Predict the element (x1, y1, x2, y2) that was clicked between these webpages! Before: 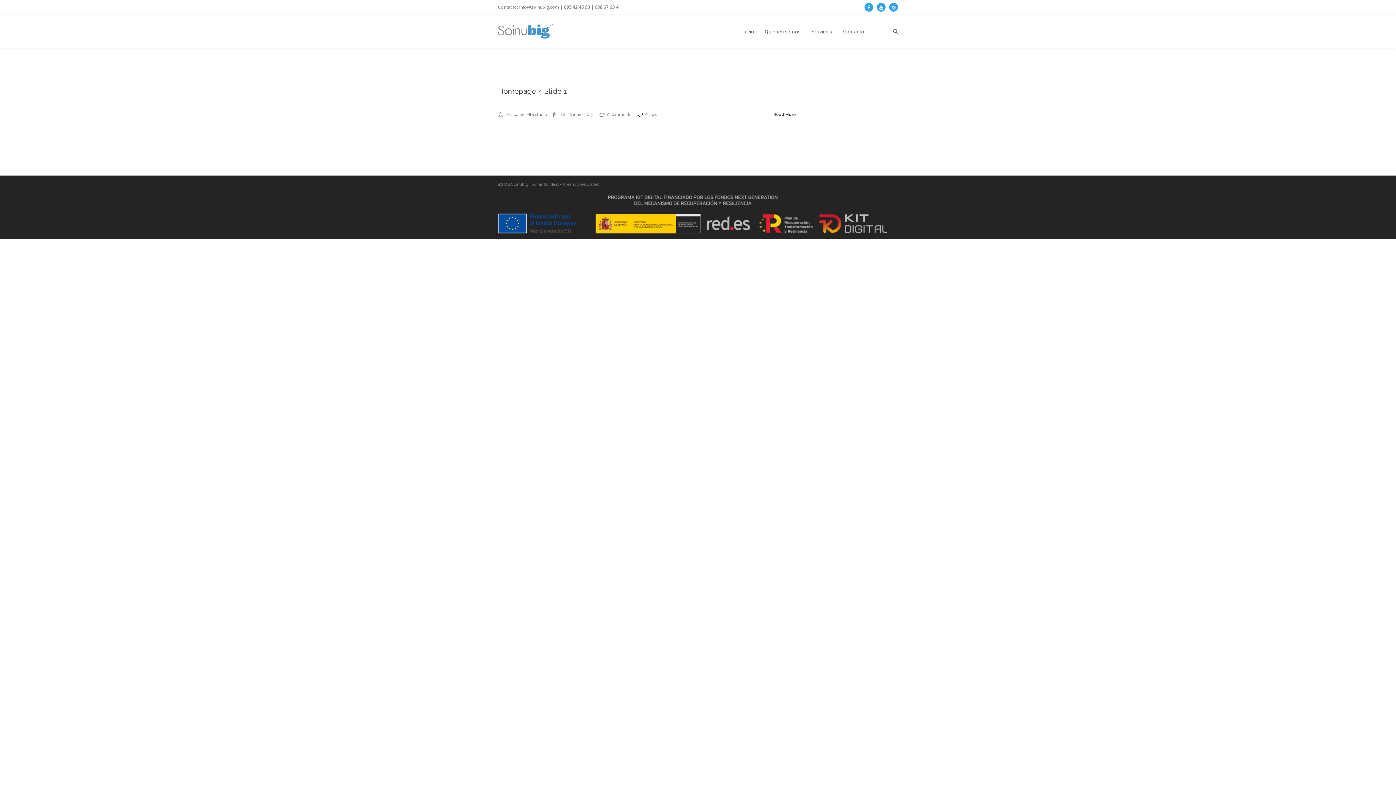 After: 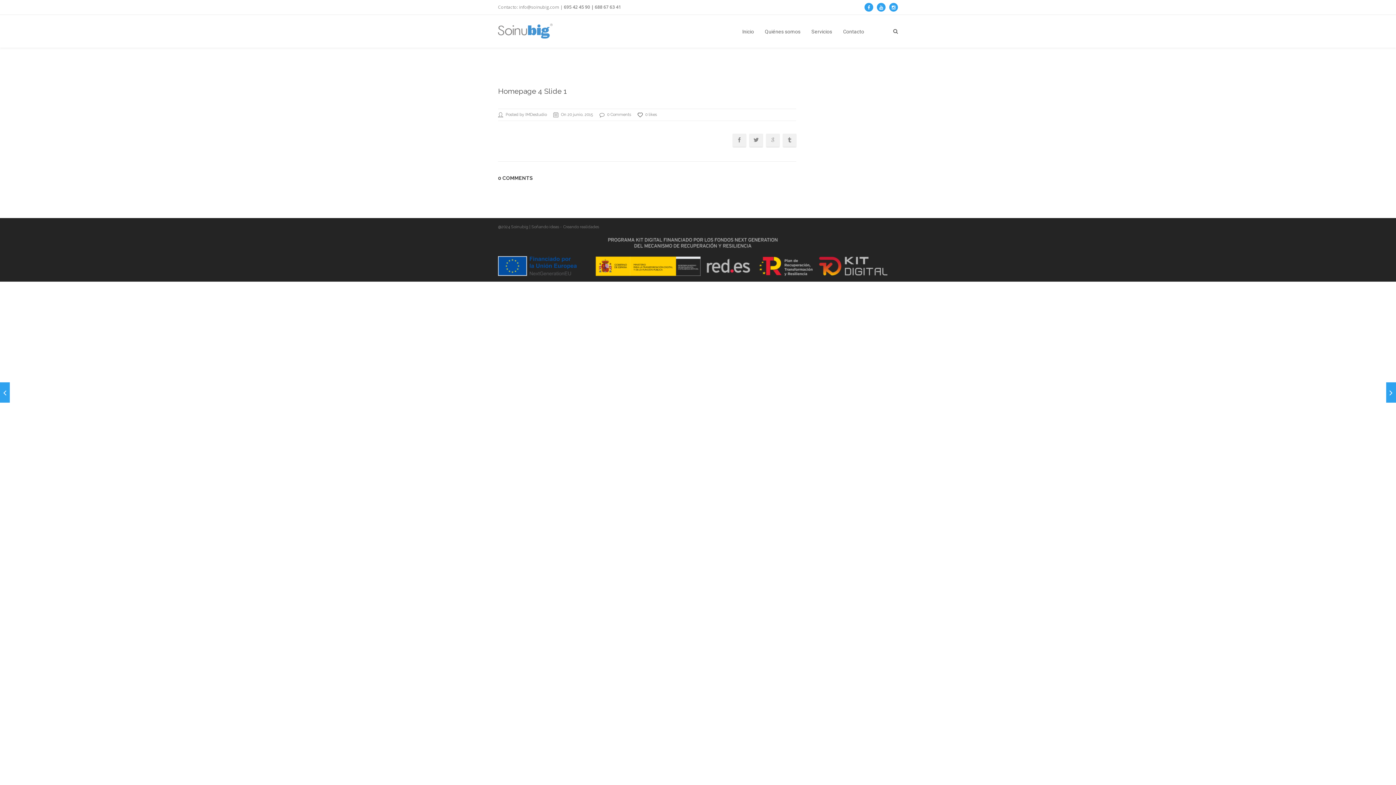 Action: bbox: (498, 86, 566, 95) label: Homepage 4 Slide 1